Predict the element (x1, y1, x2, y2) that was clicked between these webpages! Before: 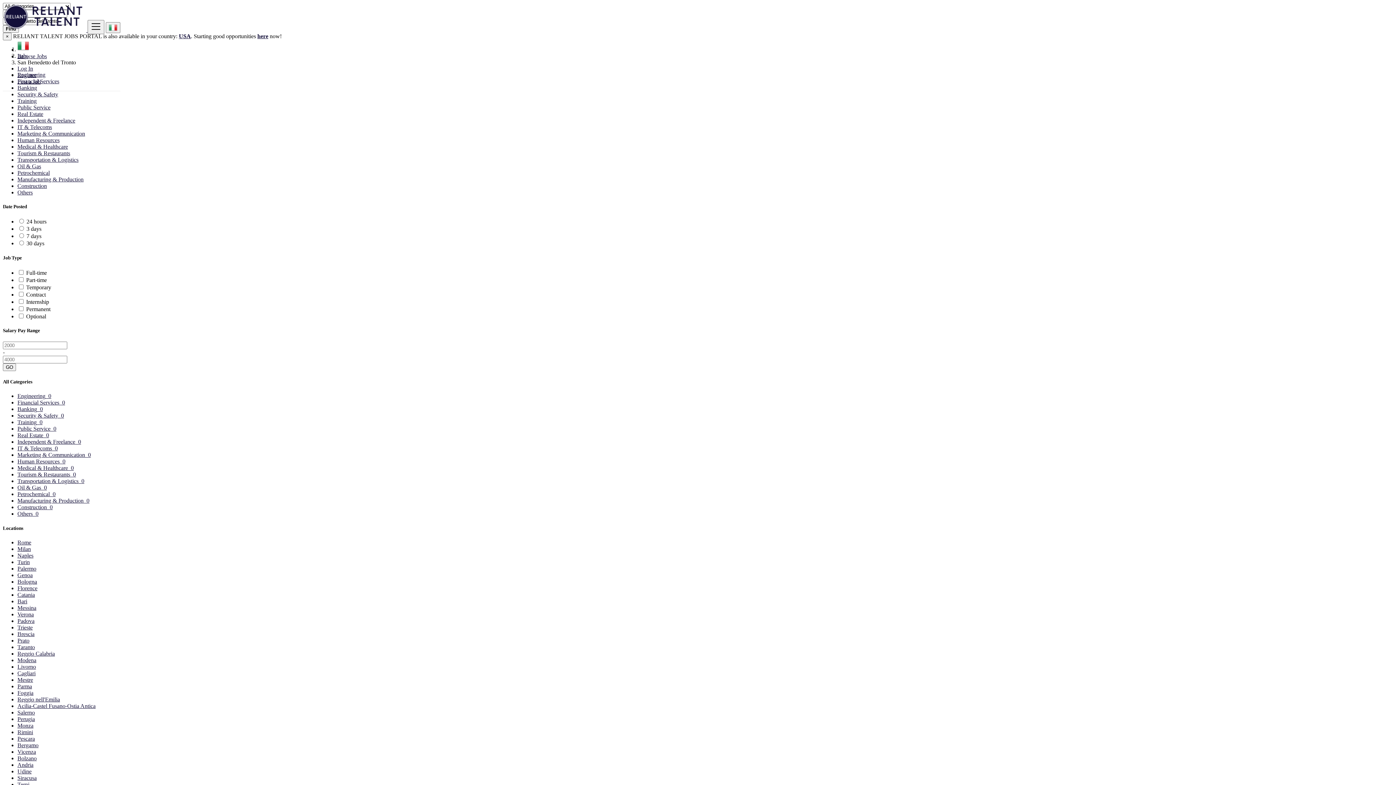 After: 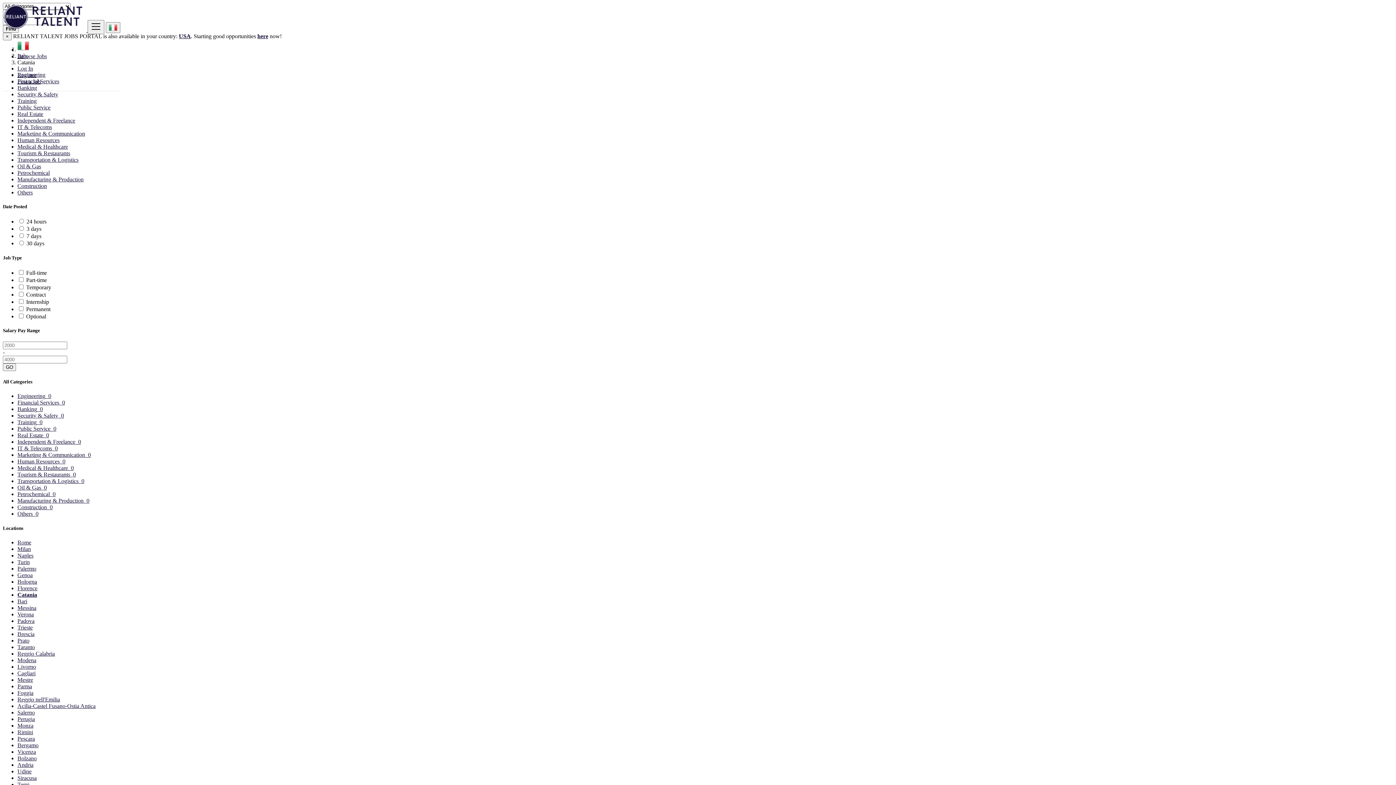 Action: label: Catania bbox: (17, 591, 34, 598)